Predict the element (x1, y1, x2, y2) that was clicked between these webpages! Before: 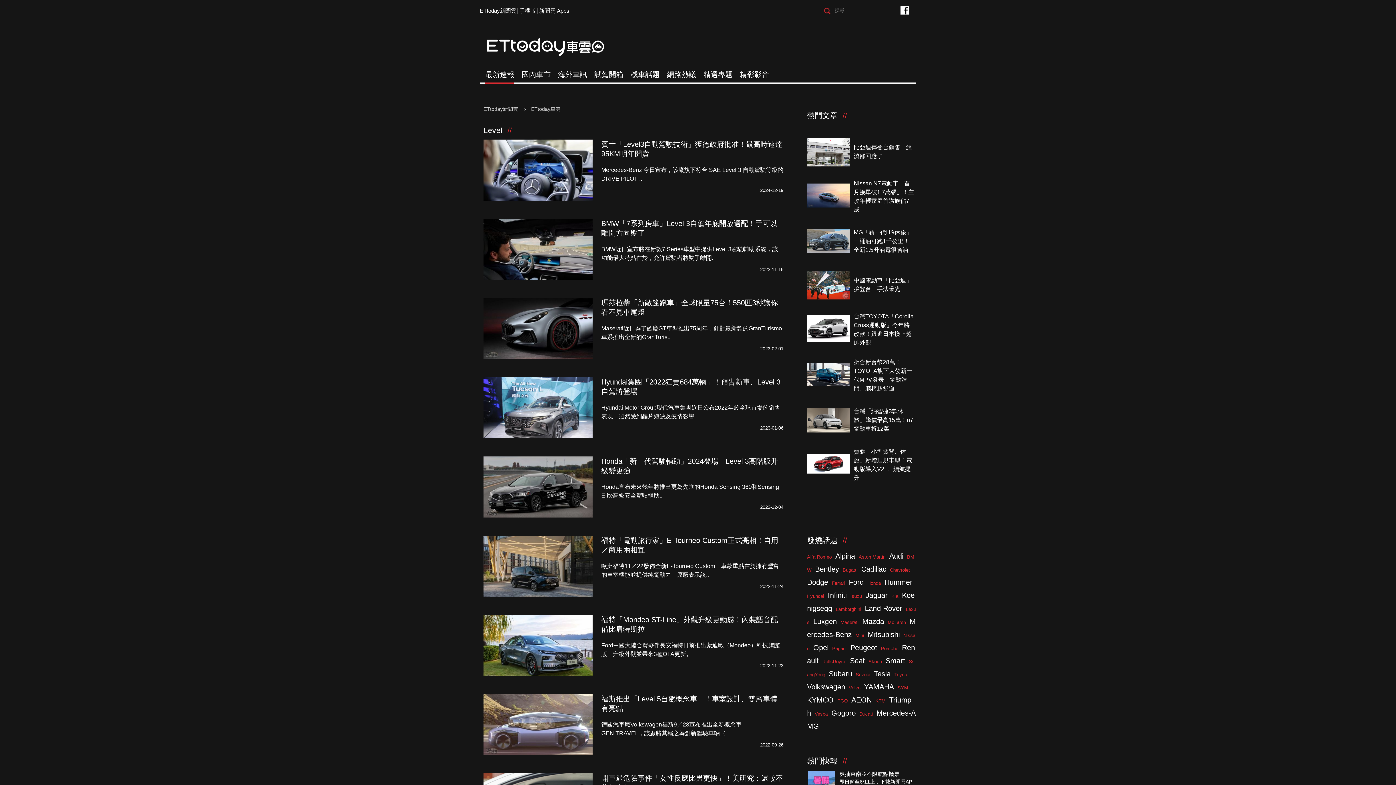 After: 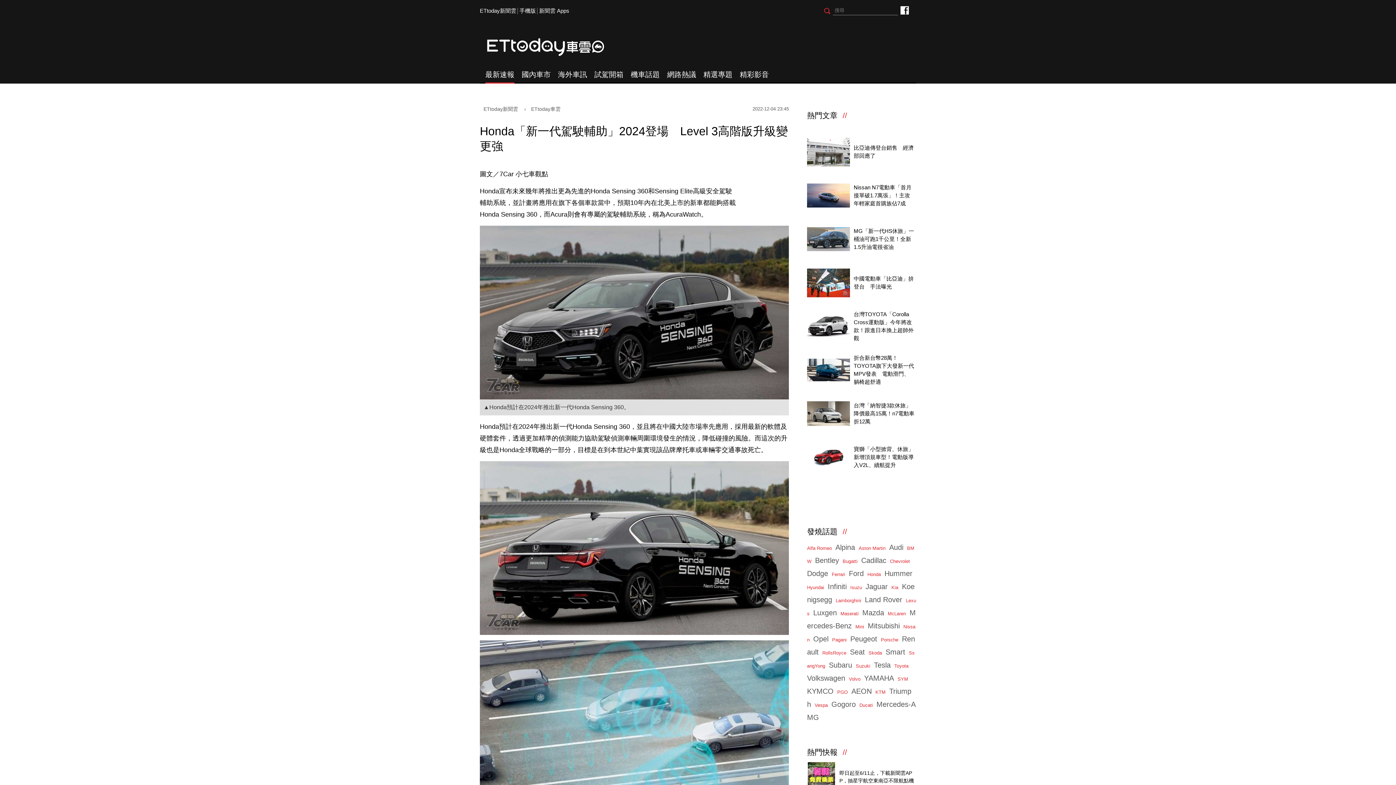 Action: bbox: (483, 456, 592, 517)